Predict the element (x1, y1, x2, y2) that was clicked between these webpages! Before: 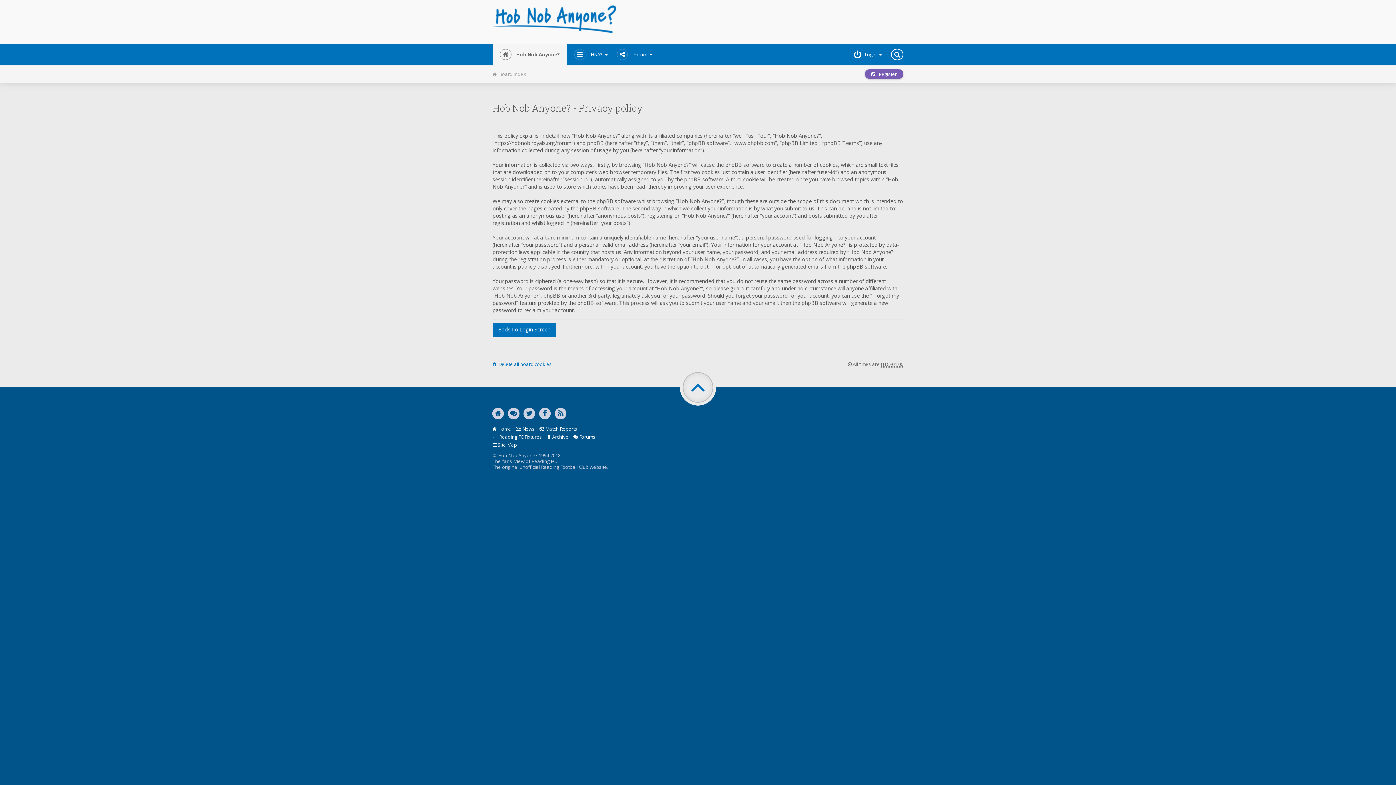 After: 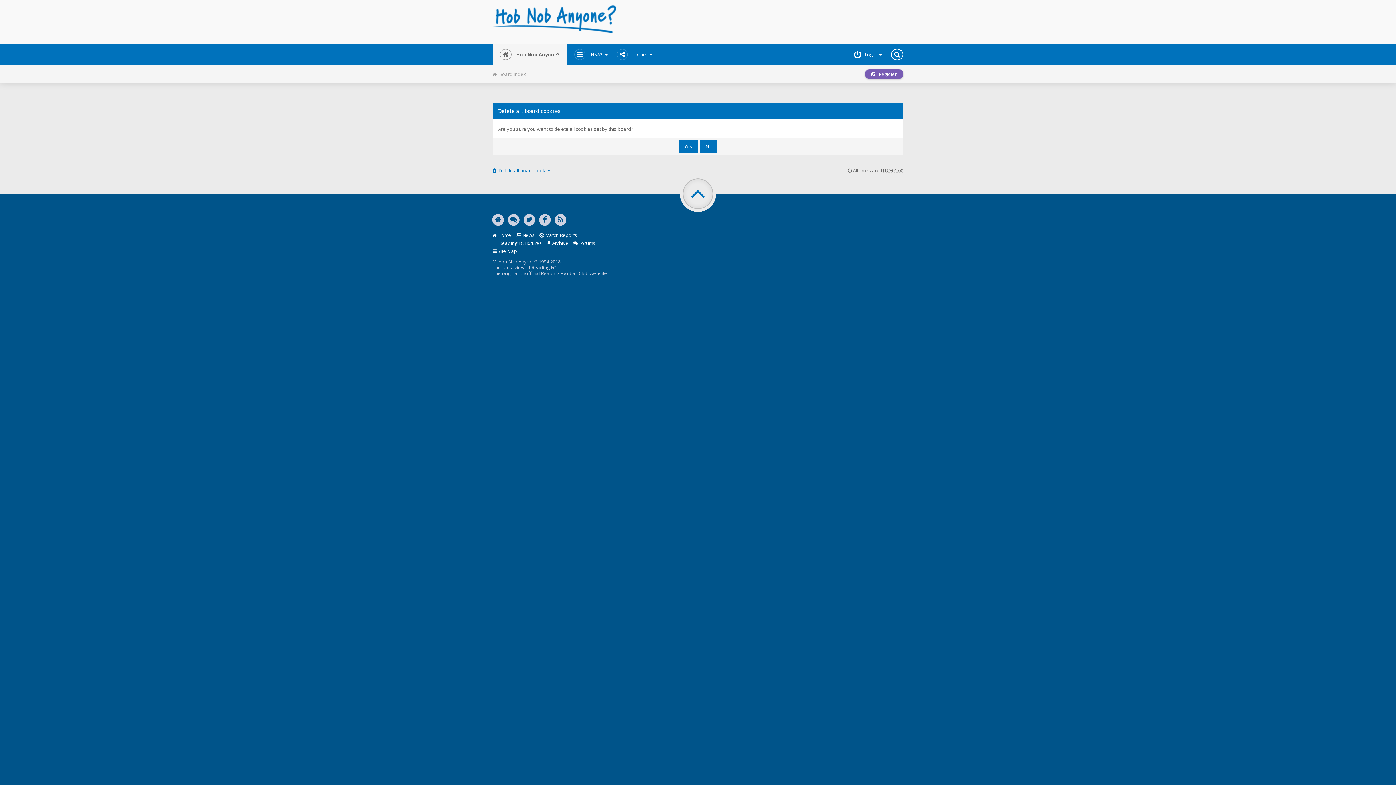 Action: label:   Delete all board cookies bbox: (492, 360, 552, 367)